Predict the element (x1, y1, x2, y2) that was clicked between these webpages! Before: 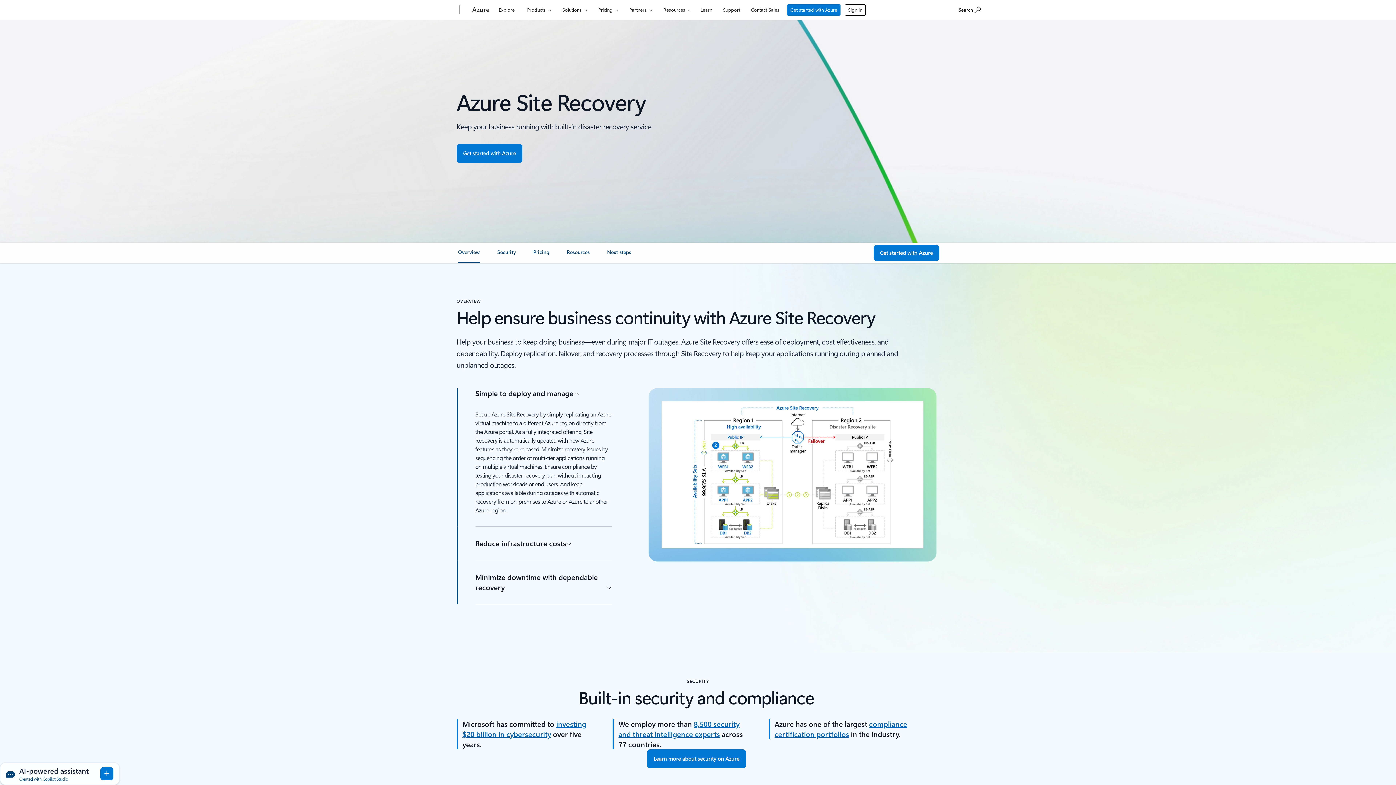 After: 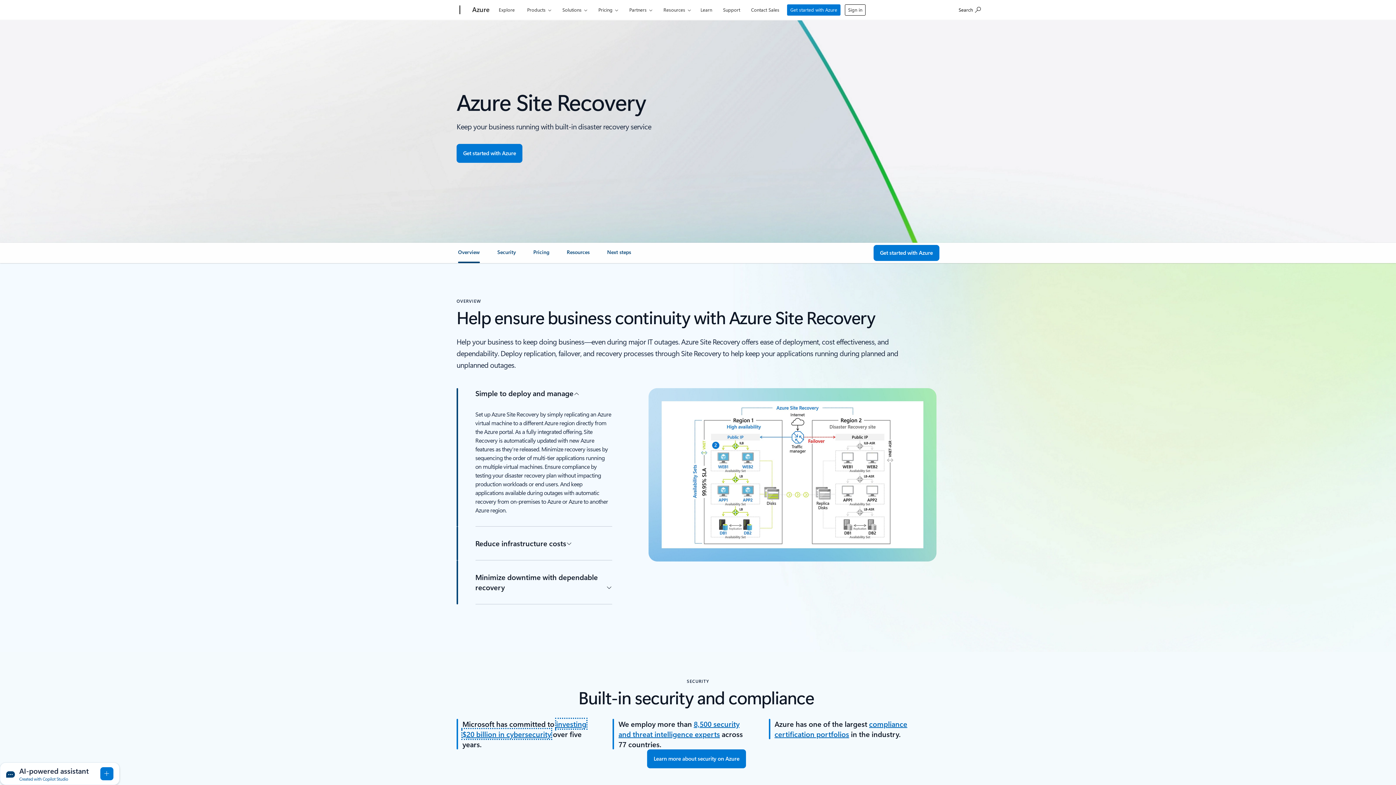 Action: bbox: (462, 719, 586, 739) label: investing $20 billion in cybersecurity Microsoft expands on cybersecurity commitments for U.S. government agencies